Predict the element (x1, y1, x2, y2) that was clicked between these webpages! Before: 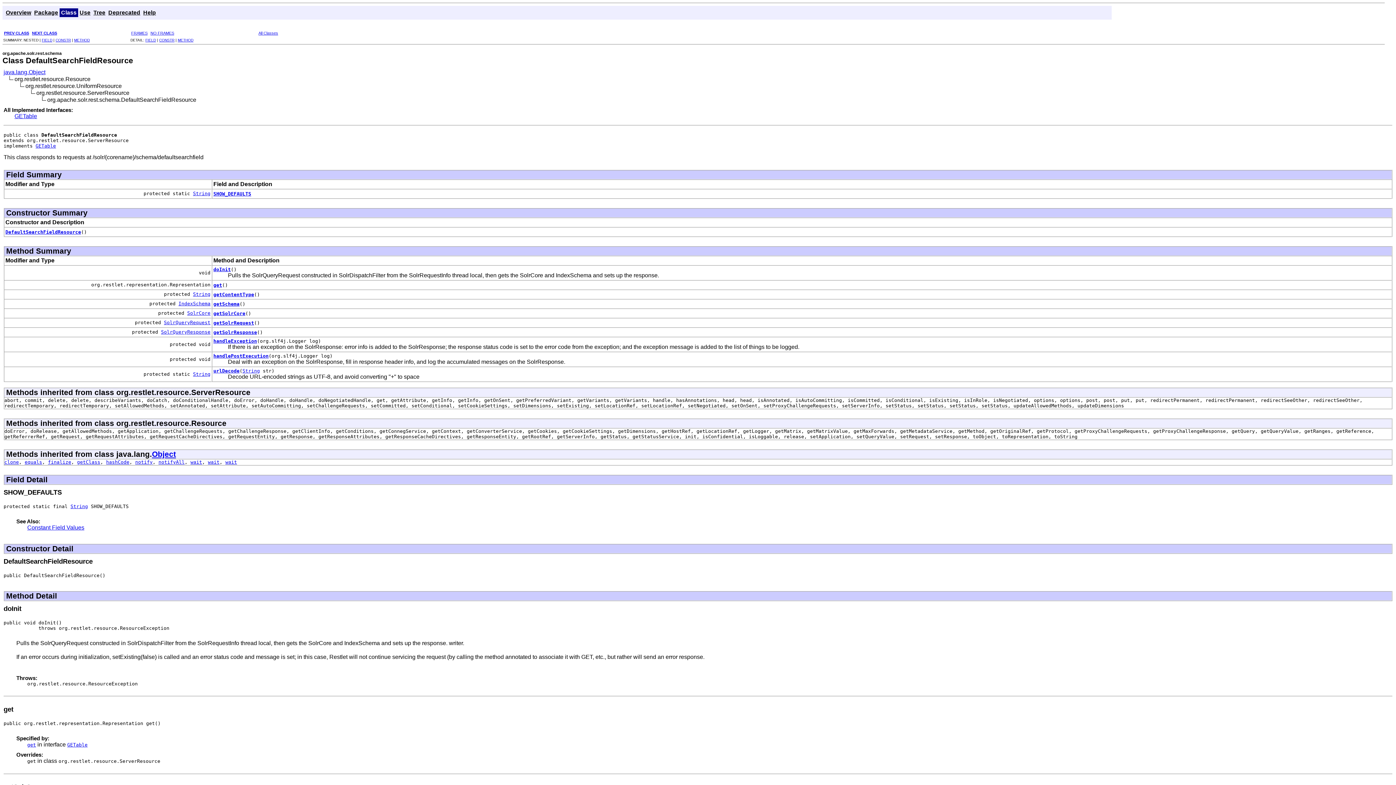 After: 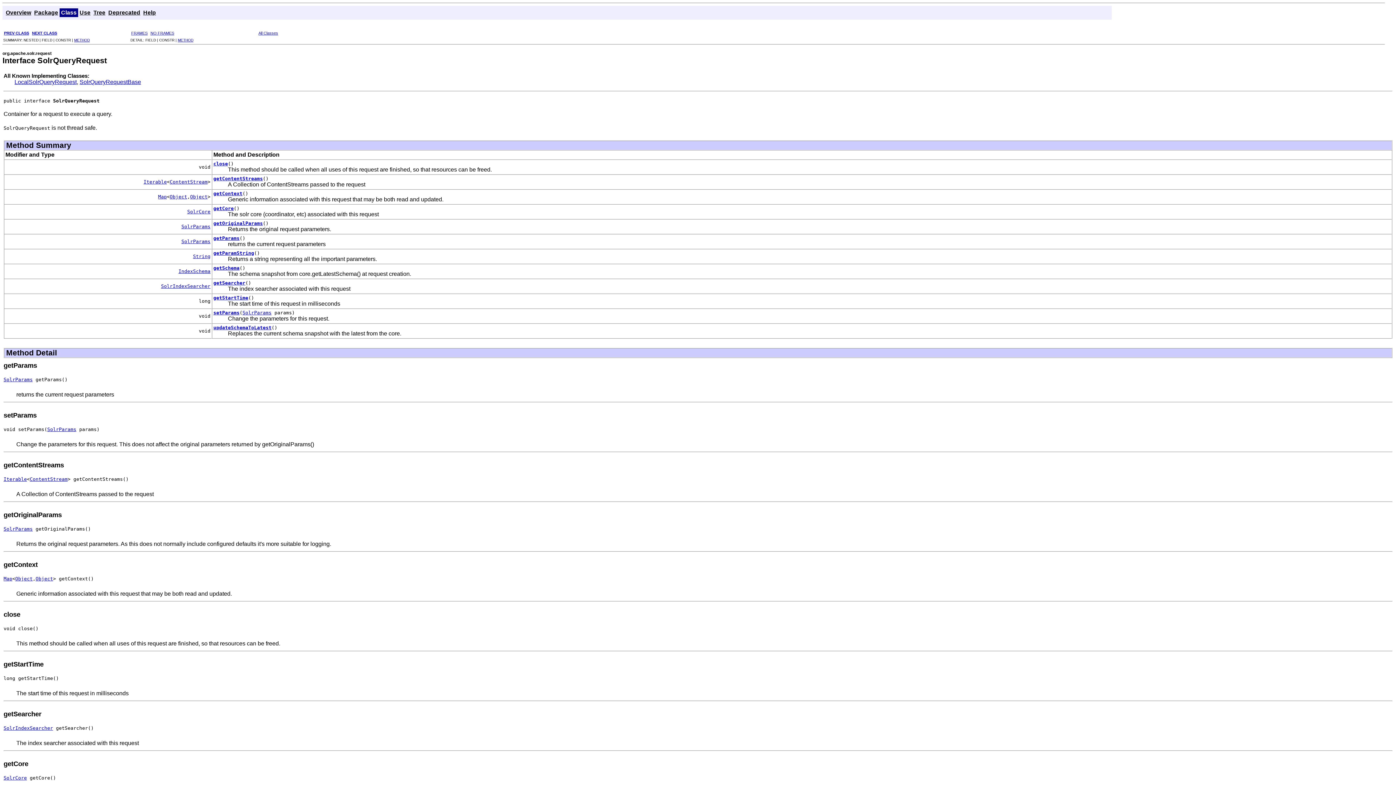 Action: label: SolrQueryRequest bbox: (164, 319, 210, 325)